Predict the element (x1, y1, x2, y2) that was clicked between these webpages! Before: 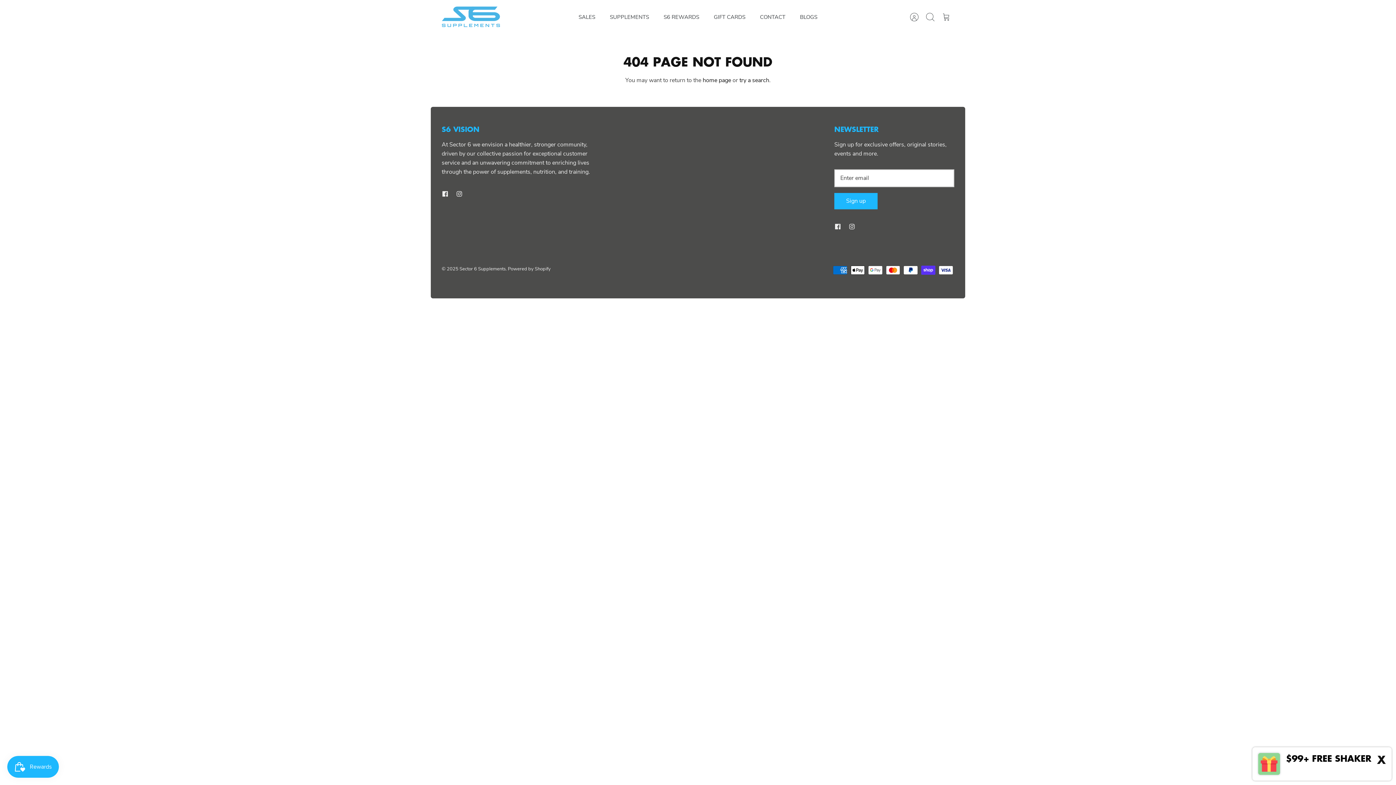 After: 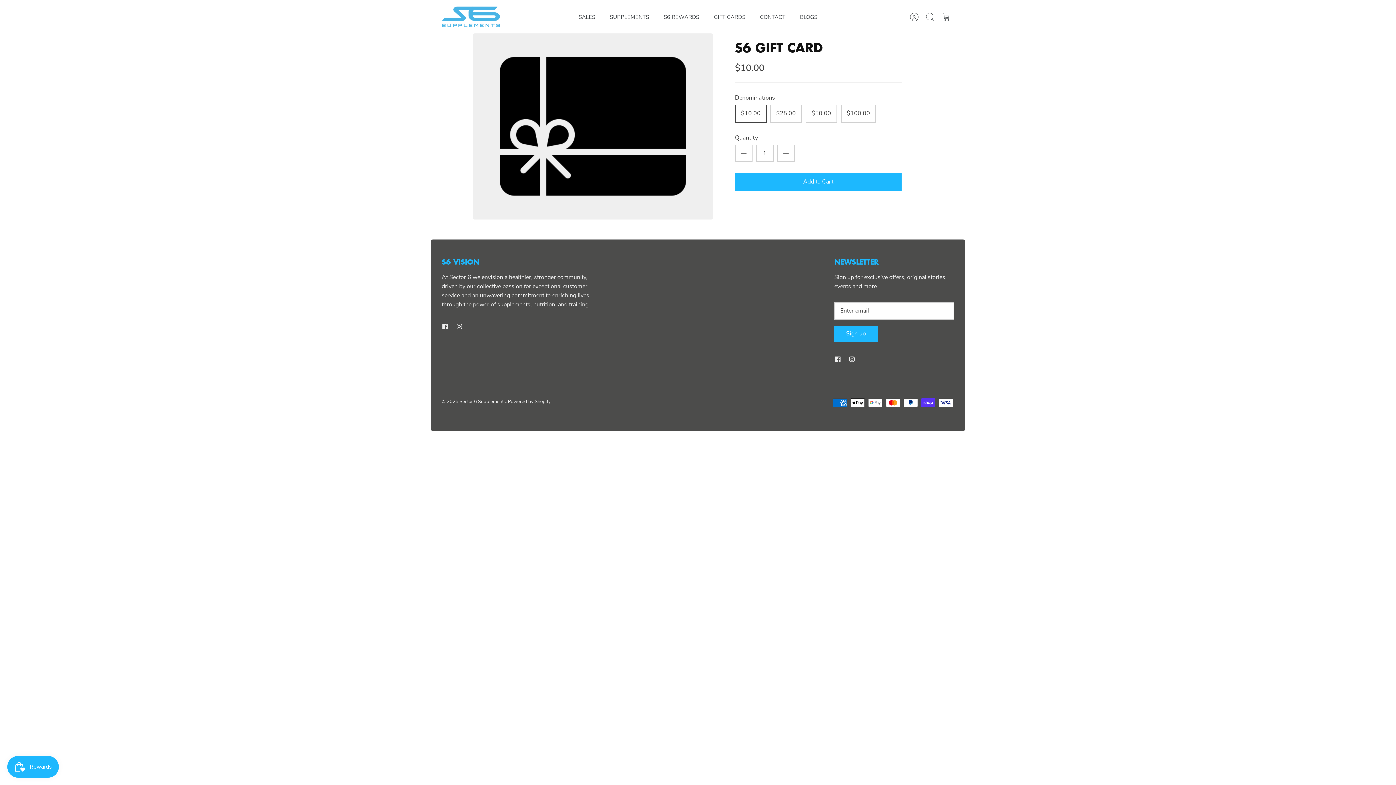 Action: bbox: (707, 11, 752, 23) label: GIFT CARDS